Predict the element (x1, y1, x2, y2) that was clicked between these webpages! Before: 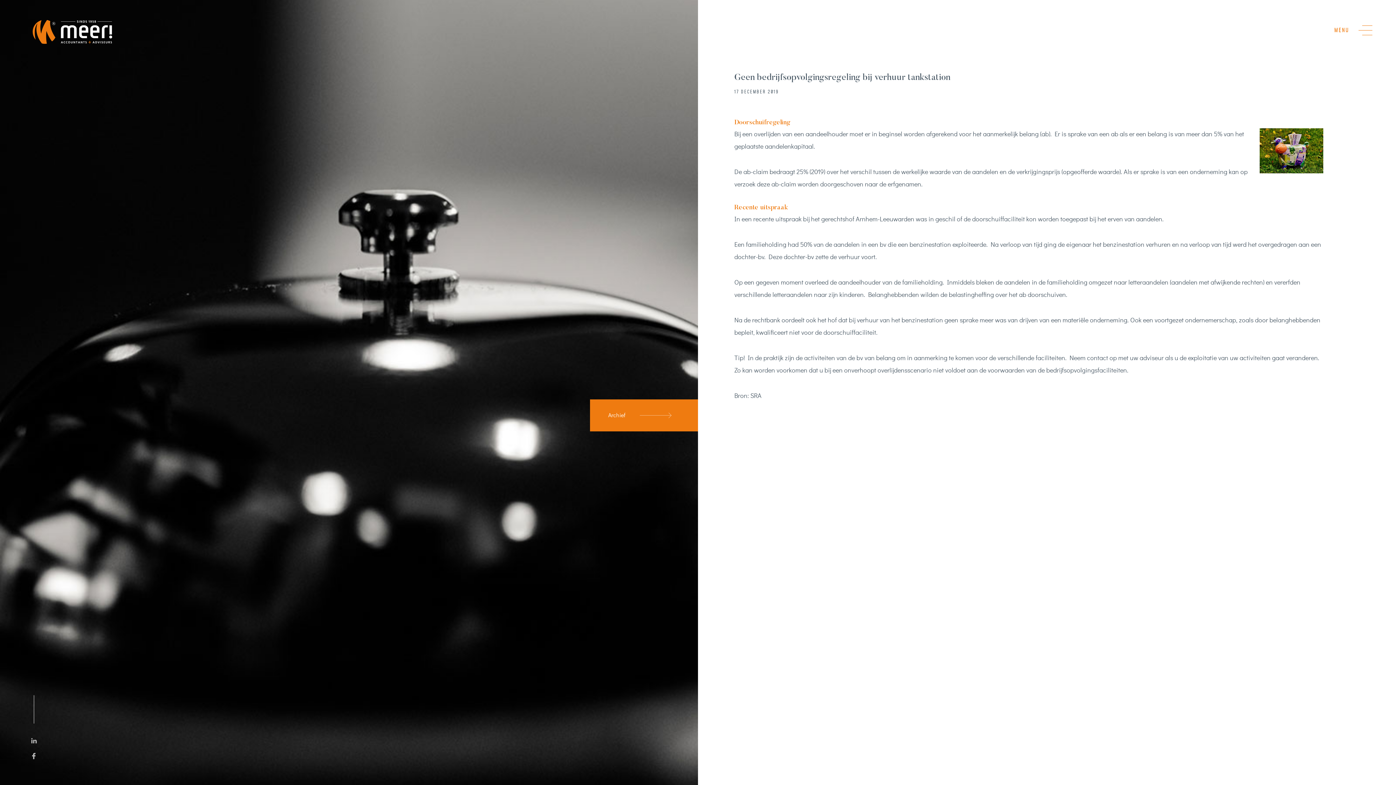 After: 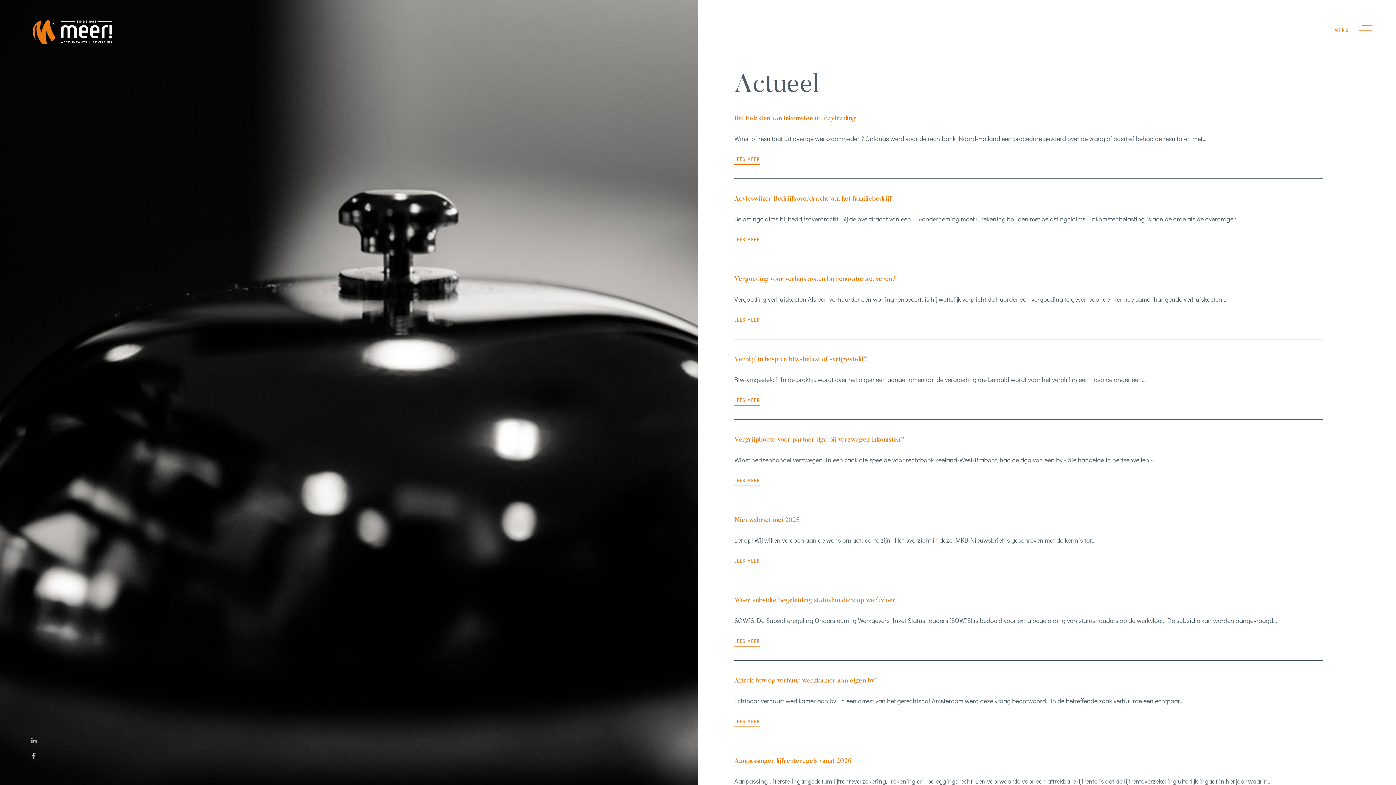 Action: label: Archief bbox: (590, 399, 698, 431)